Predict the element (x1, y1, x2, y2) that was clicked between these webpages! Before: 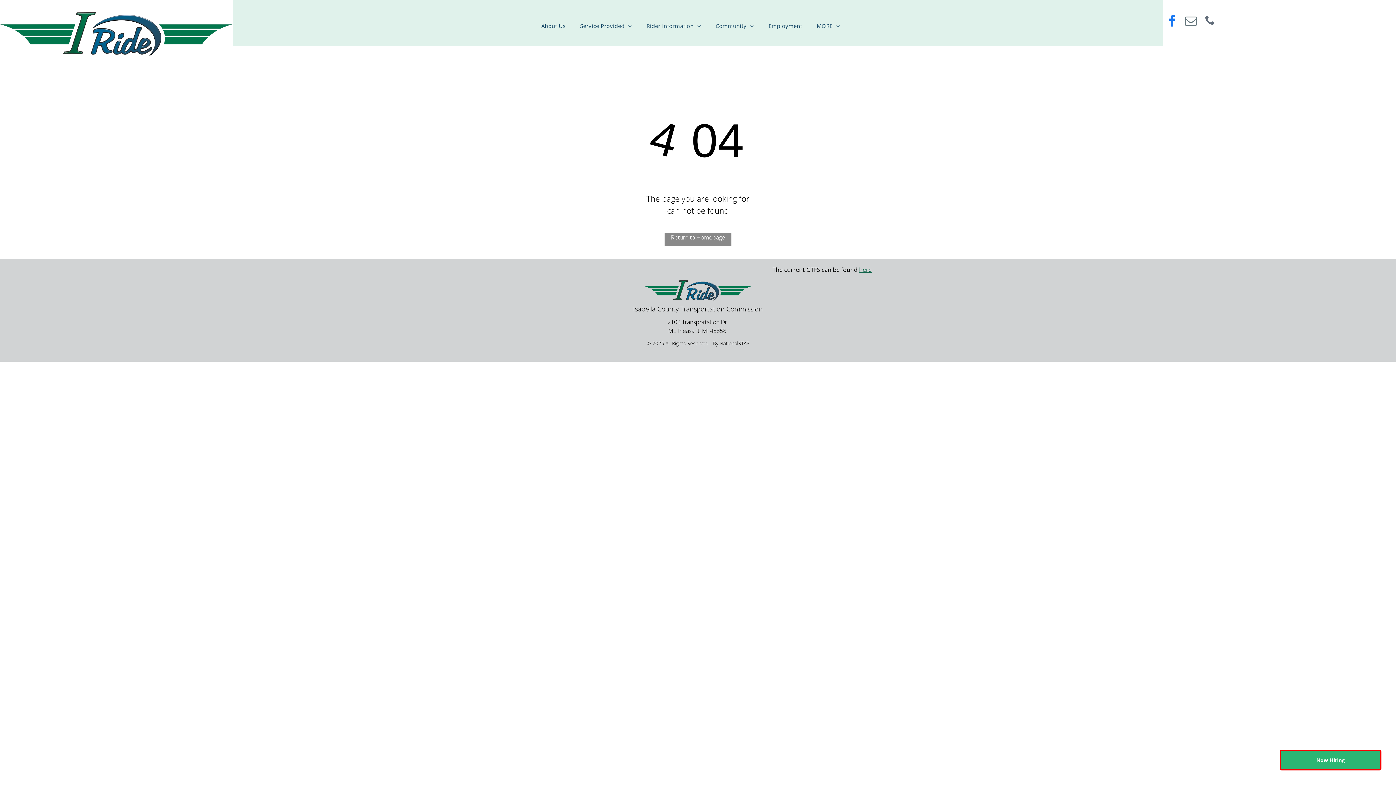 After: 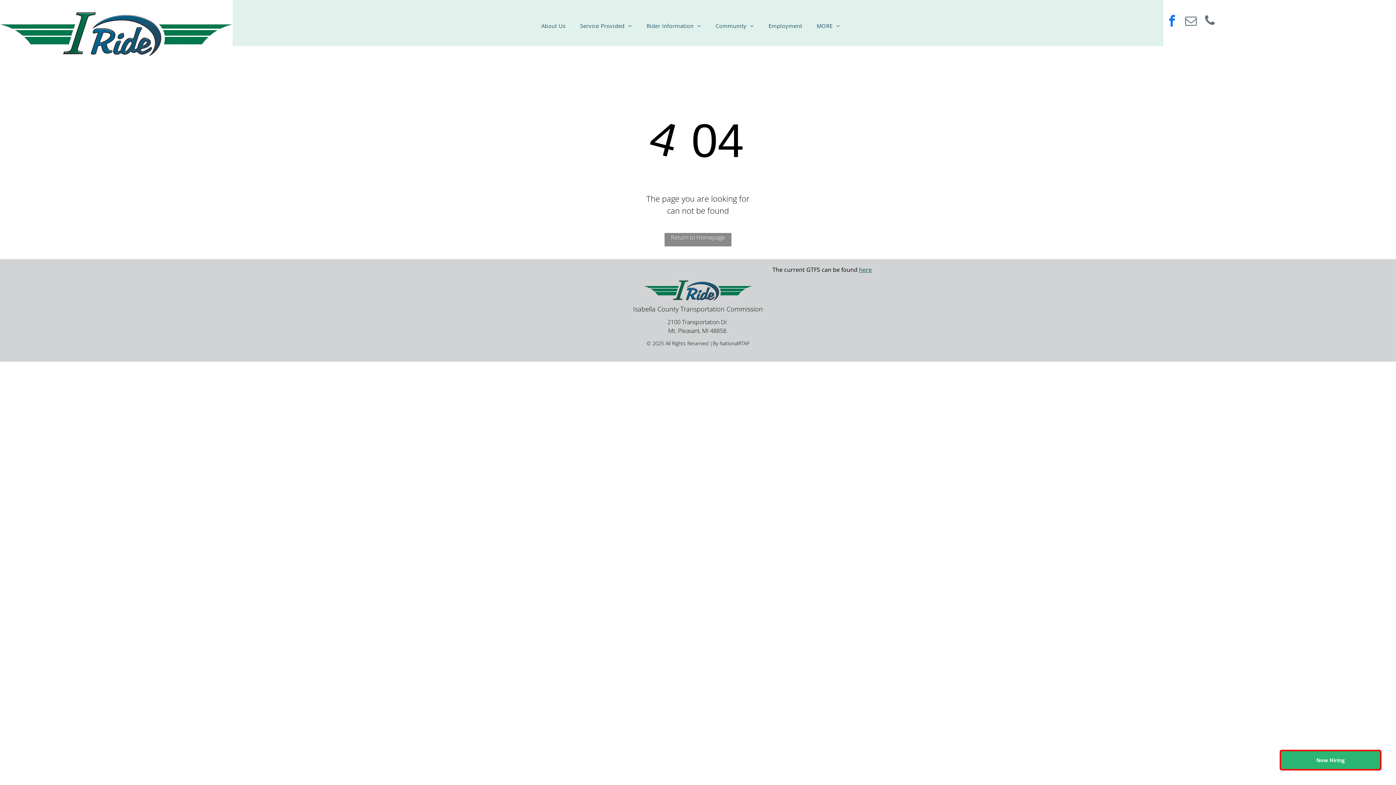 Action: label: phone bbox: (1201, 11, 1218, 31)